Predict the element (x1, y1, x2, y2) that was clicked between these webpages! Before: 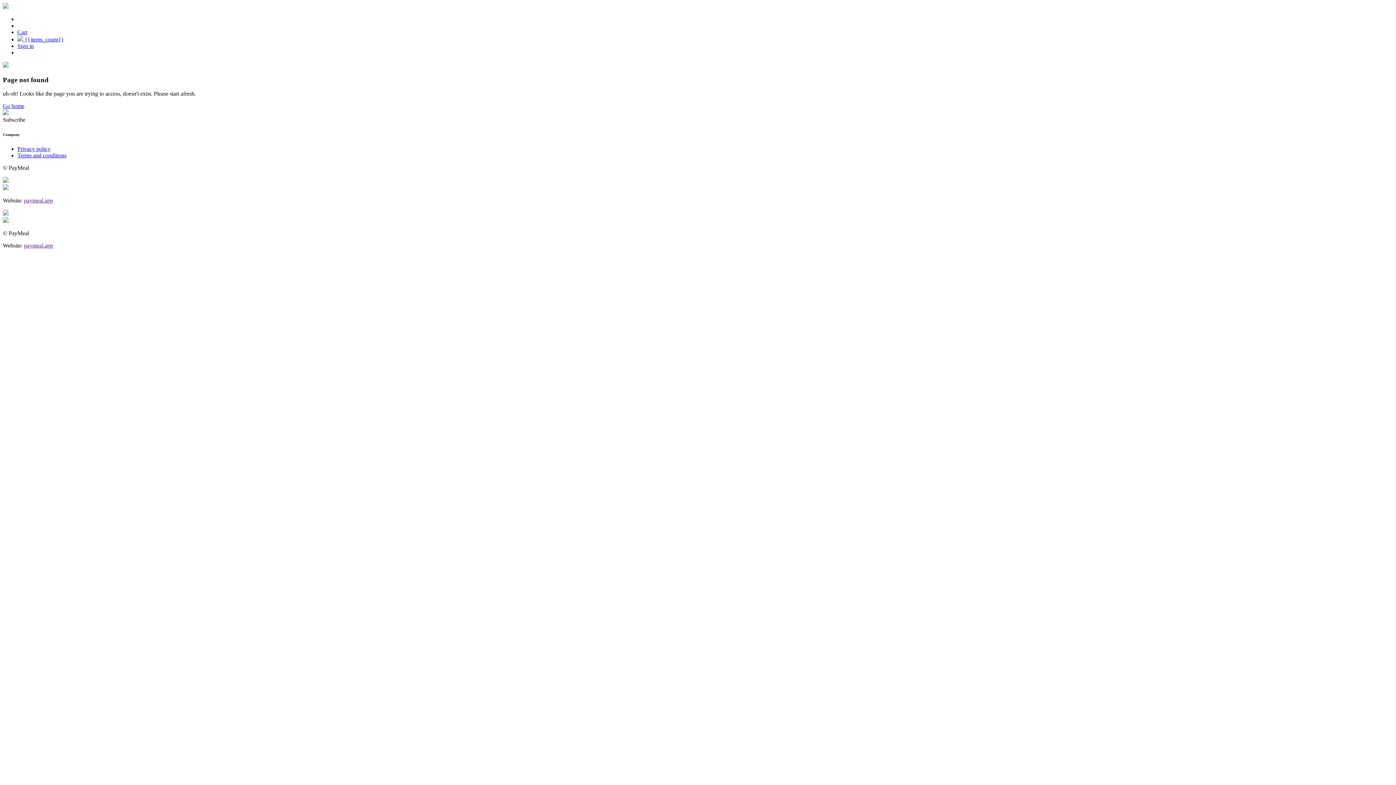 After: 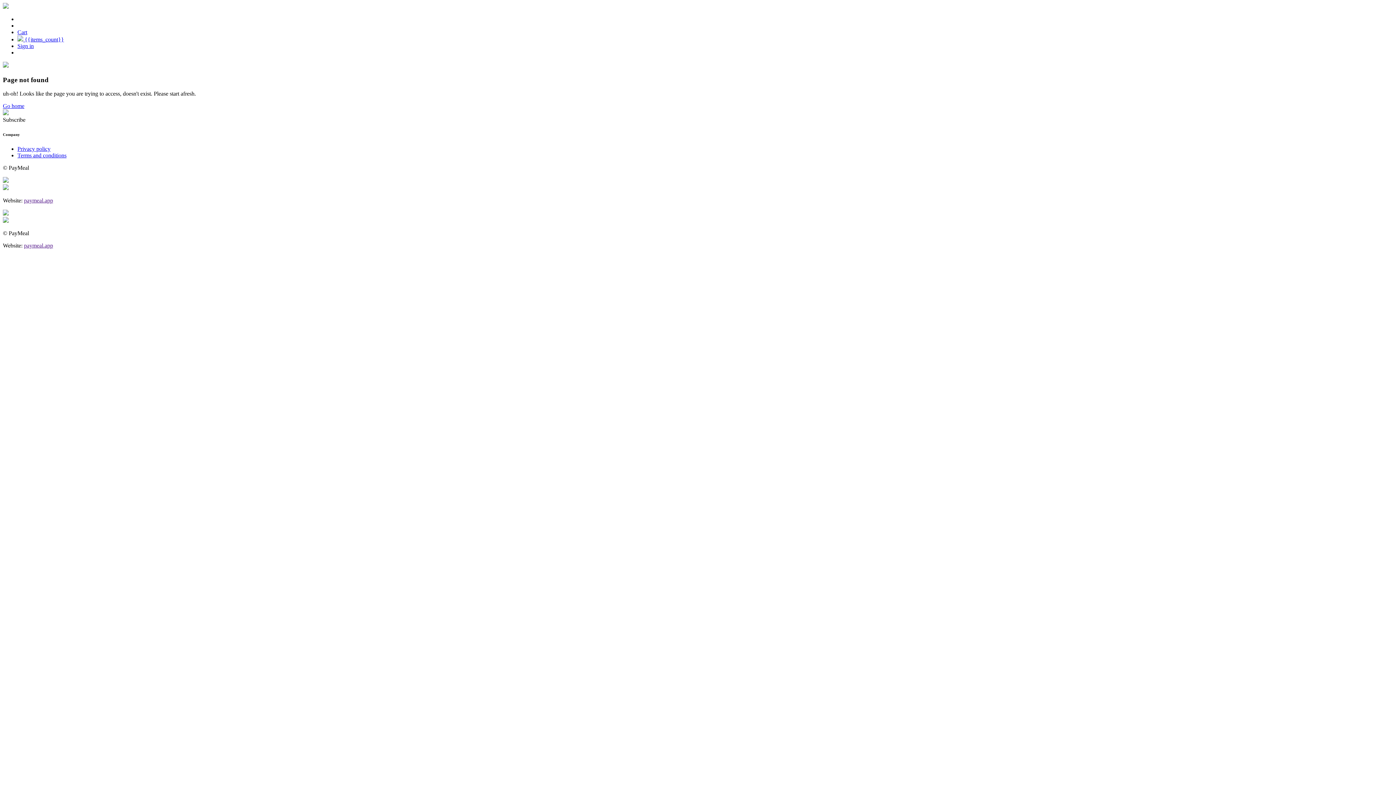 Action: label:  {{items_count}} bbox: (17, 36, 64, 42)